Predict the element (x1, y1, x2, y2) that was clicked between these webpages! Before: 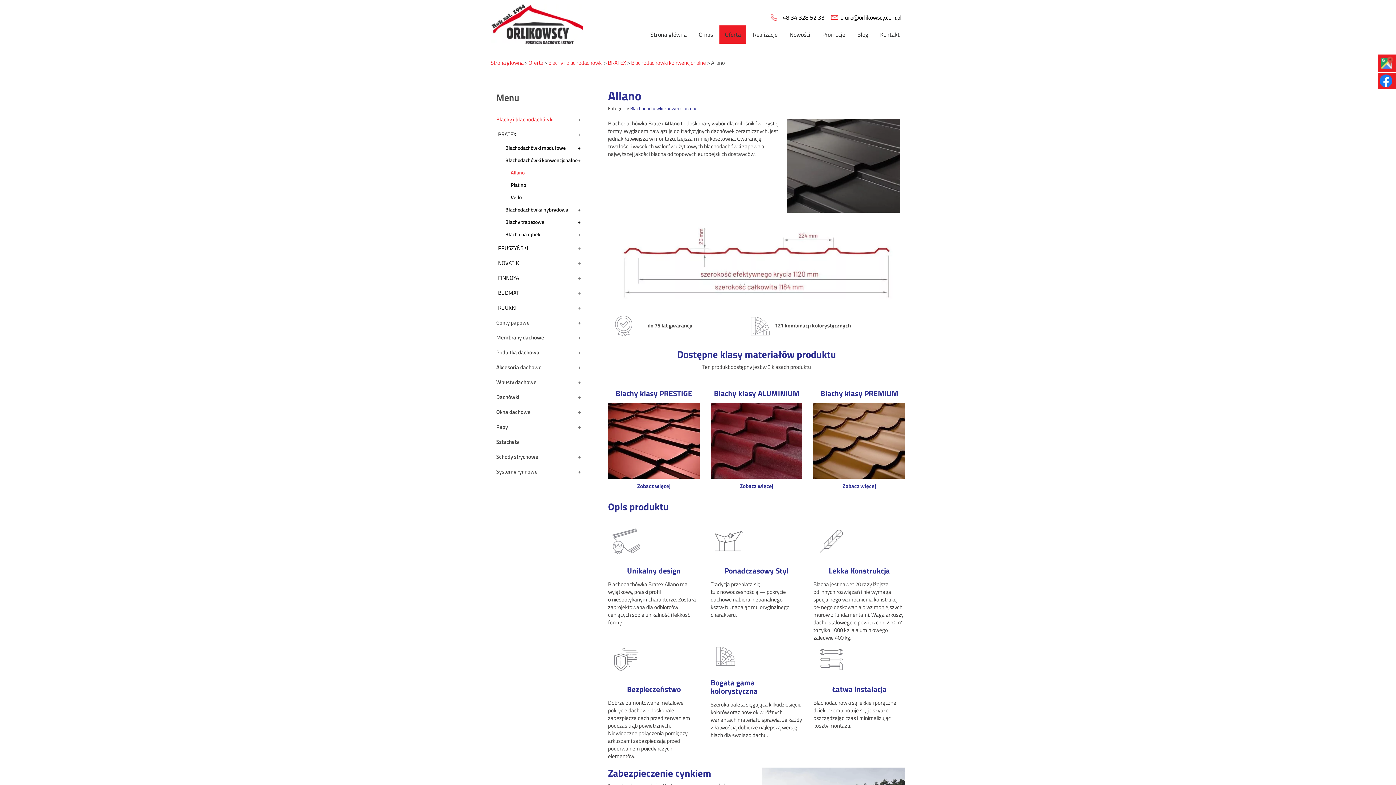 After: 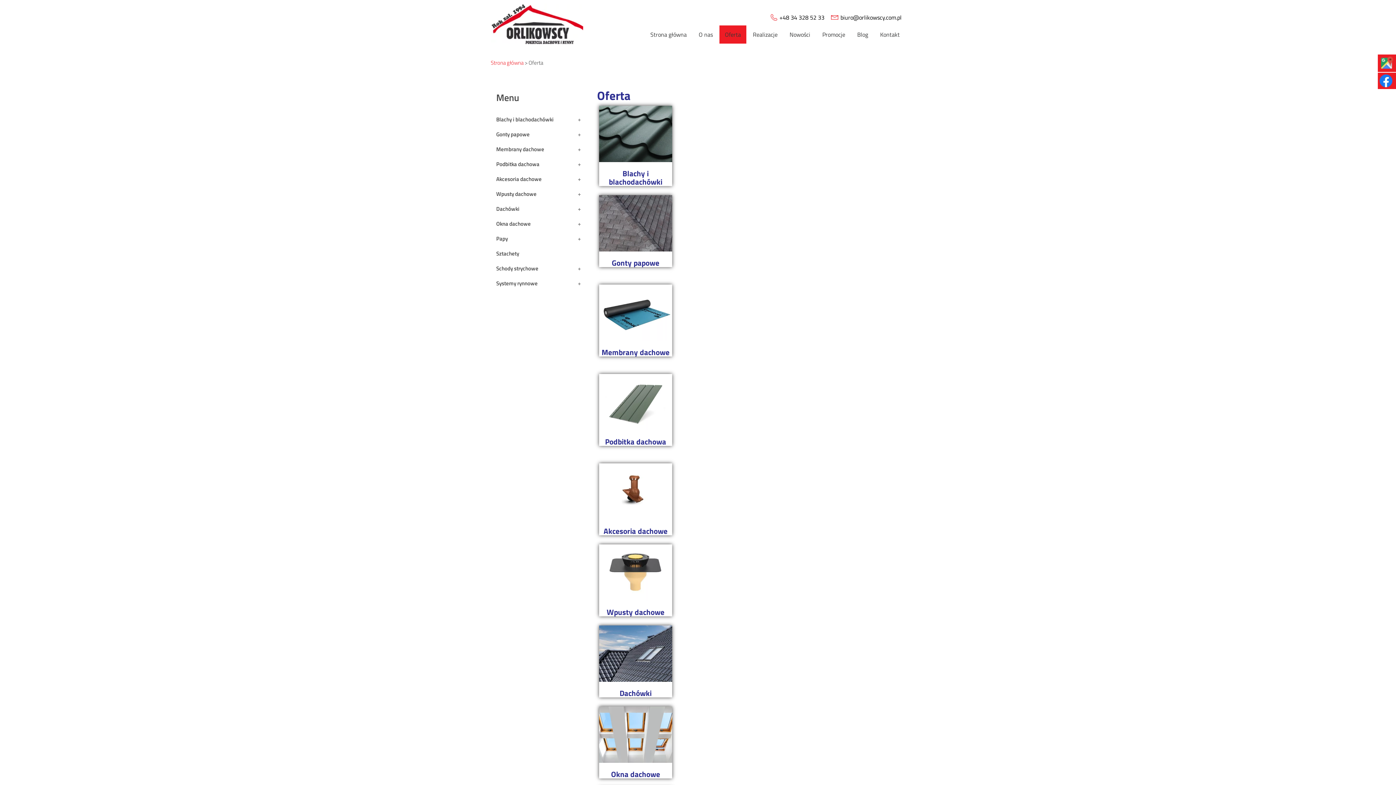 Action: bbox: (528, 58, 543, 66) label: Oferta